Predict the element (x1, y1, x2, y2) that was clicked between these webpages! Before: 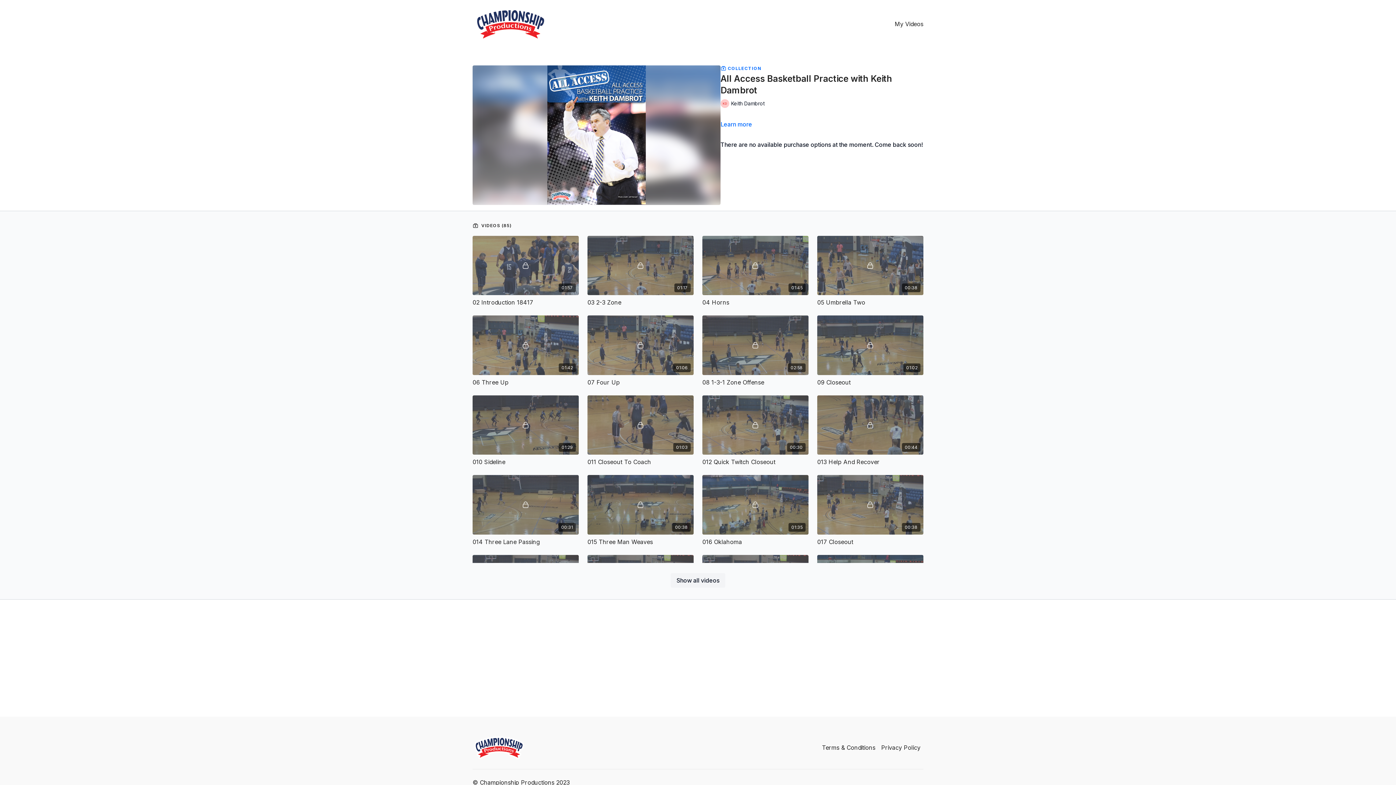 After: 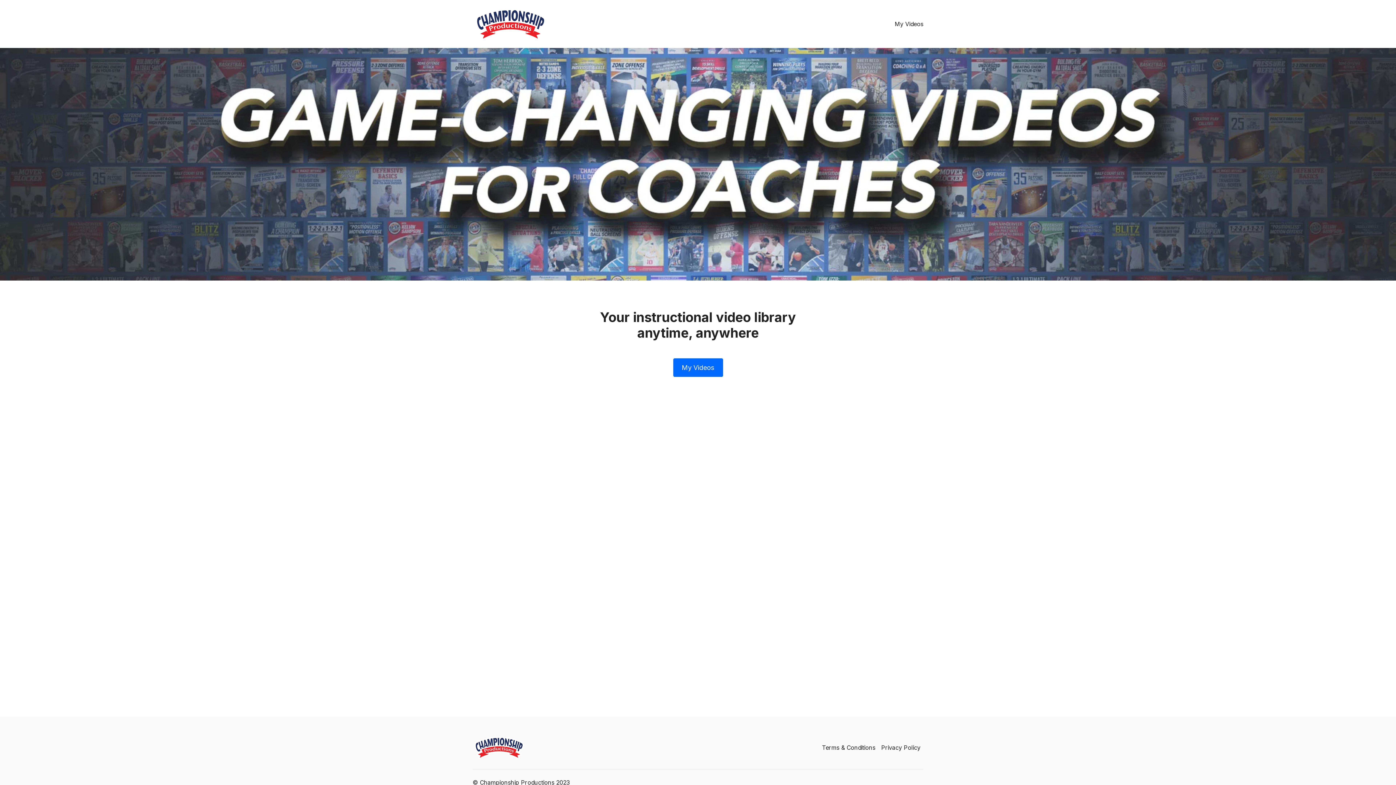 Action: bbox: (472, 735, 525, 760)